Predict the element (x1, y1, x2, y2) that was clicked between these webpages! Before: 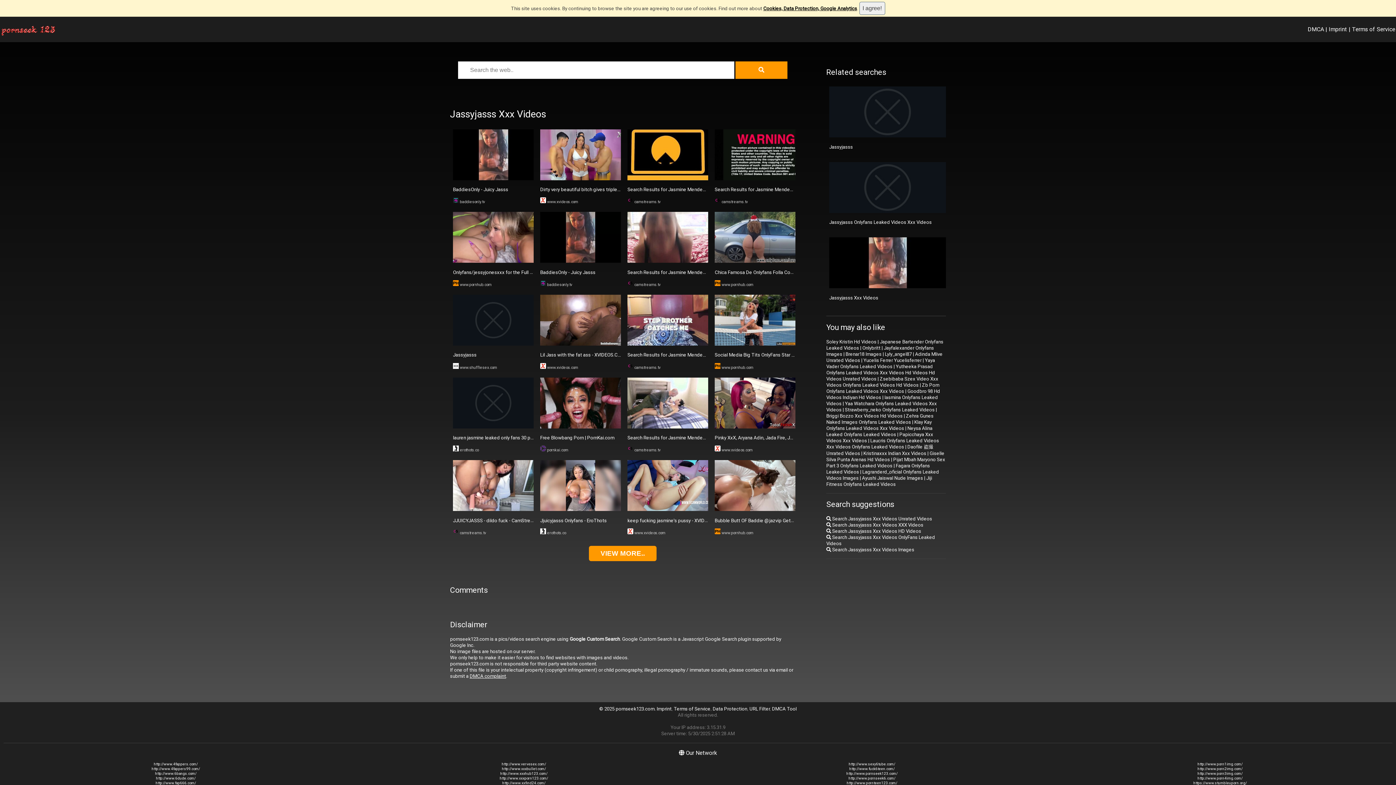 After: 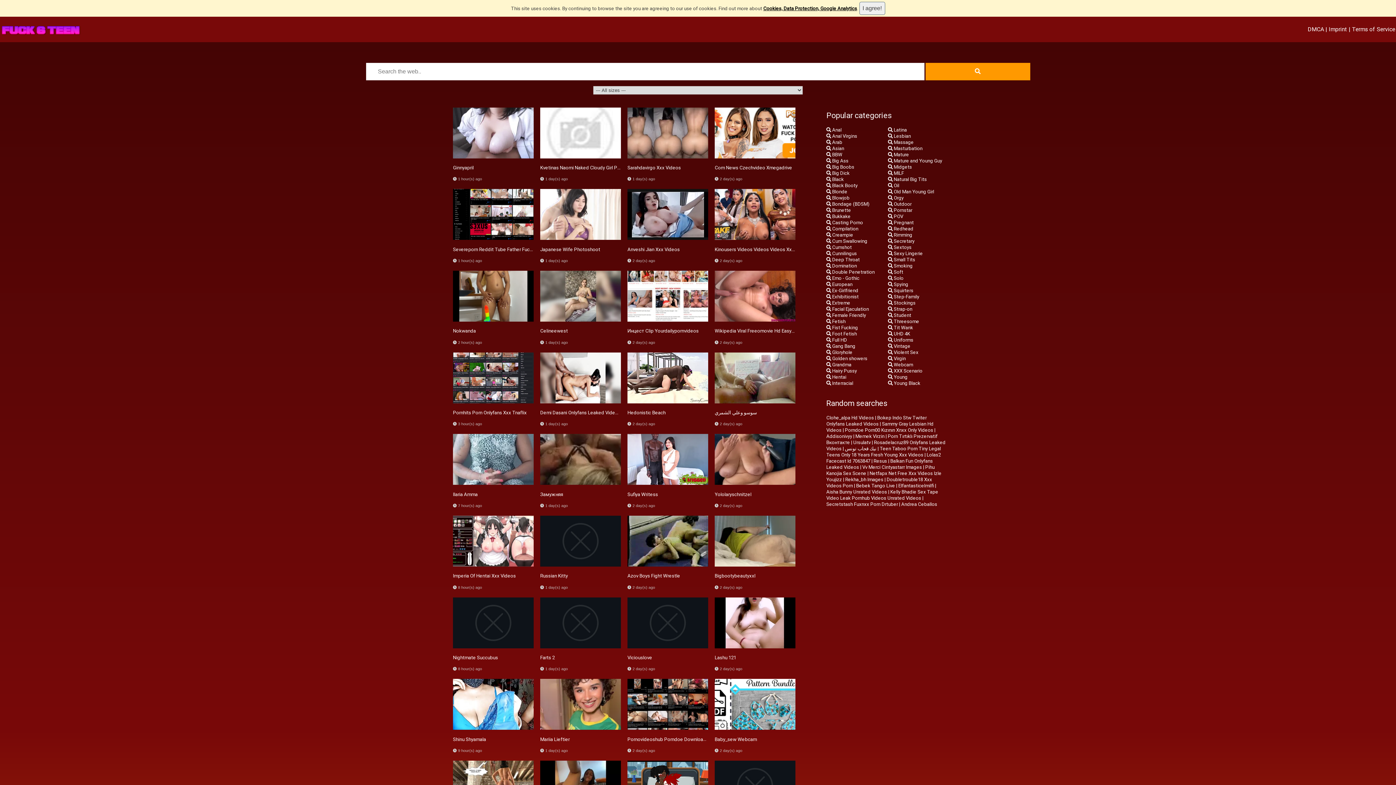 Action: bbox: (0, 22, 56, 36)